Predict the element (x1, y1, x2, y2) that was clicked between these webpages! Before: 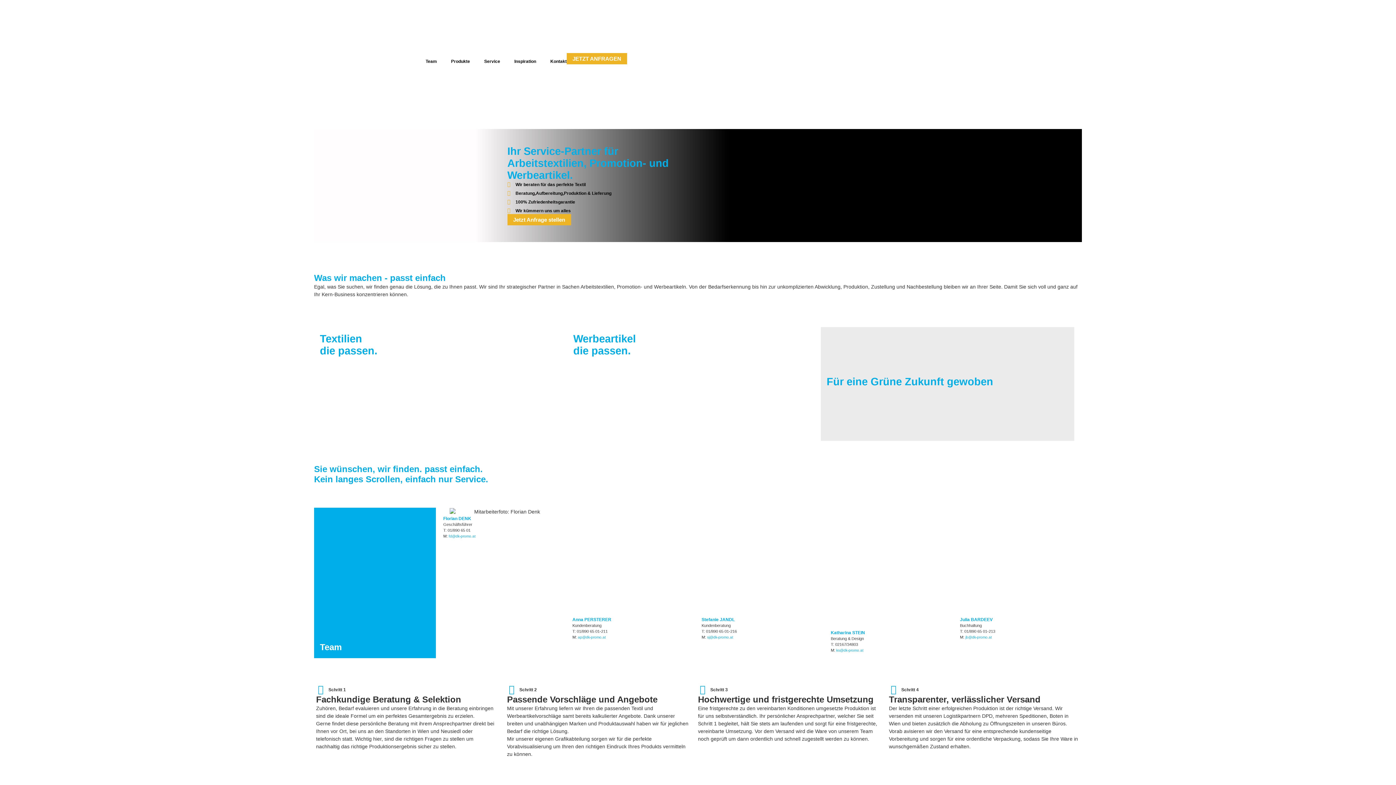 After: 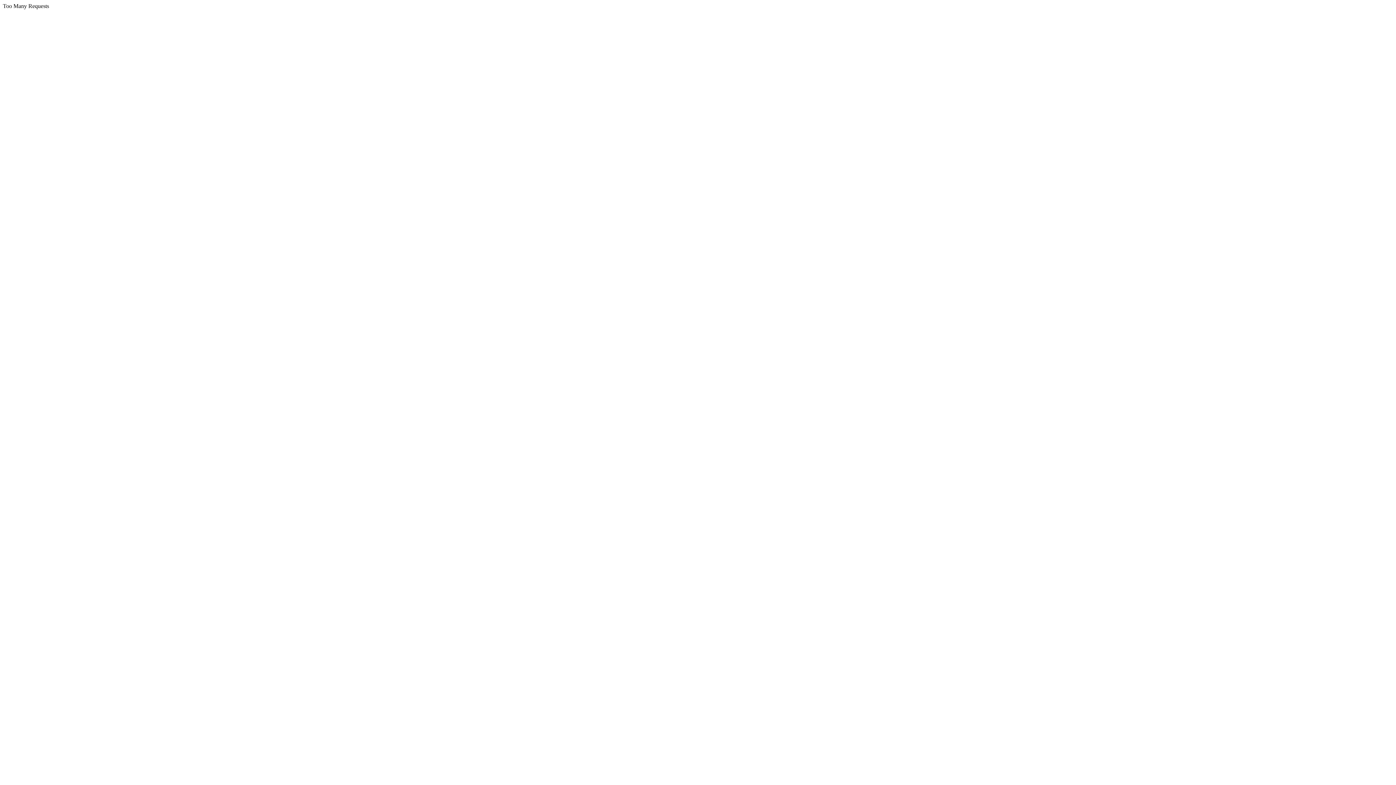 Action: label: Jetzt Anfrage stellen bbox: (507, 214, 571, 225)